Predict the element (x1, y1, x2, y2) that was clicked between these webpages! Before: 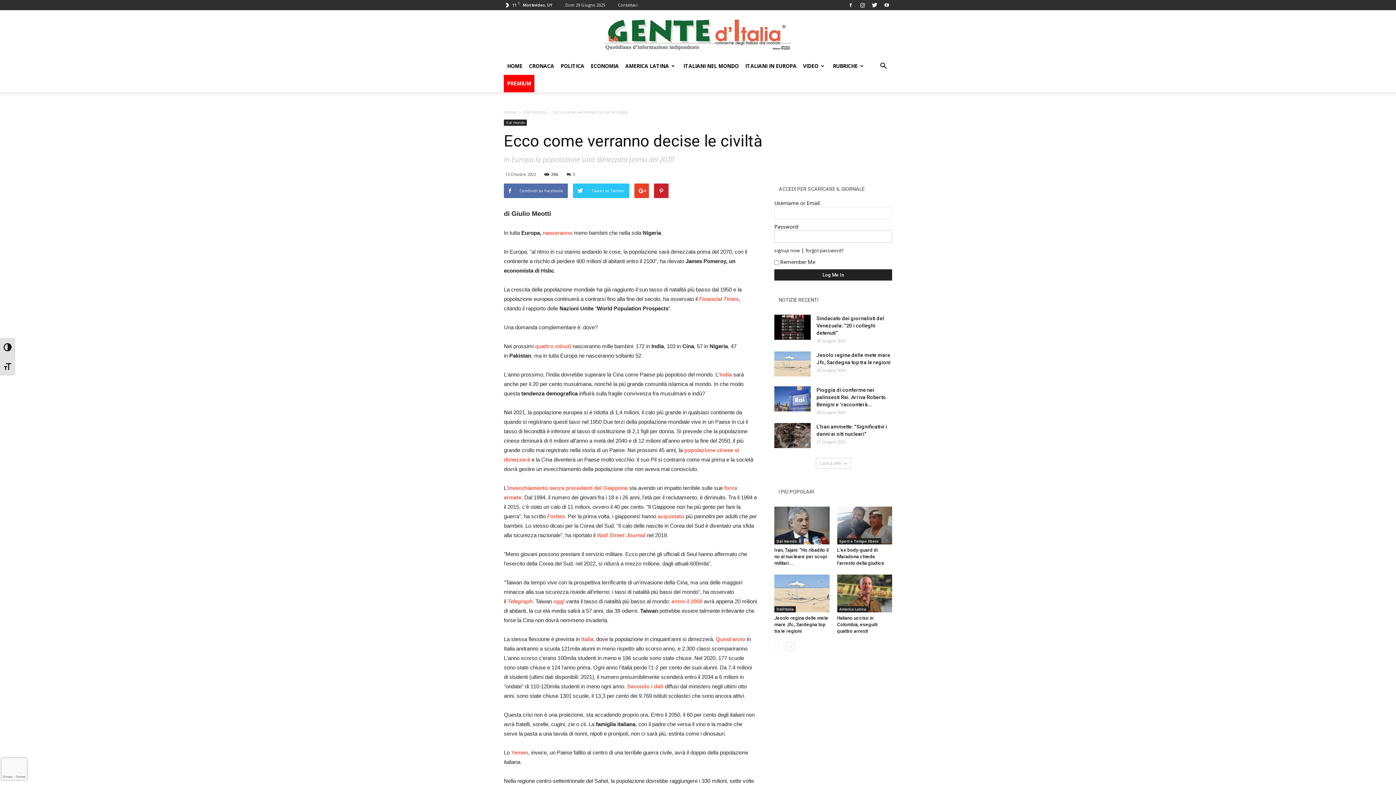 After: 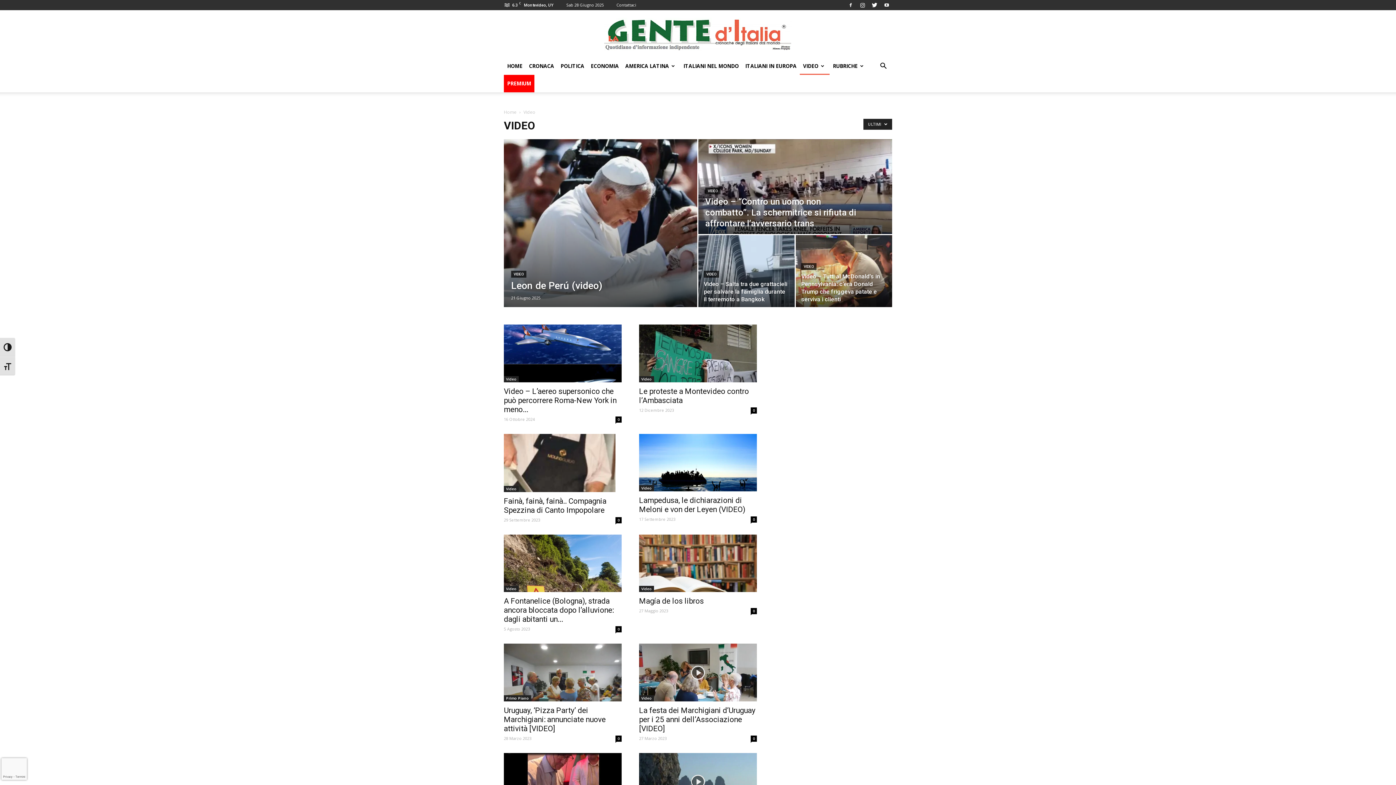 Action: label: VIDEO bbox: (800, 57, 829, 74)